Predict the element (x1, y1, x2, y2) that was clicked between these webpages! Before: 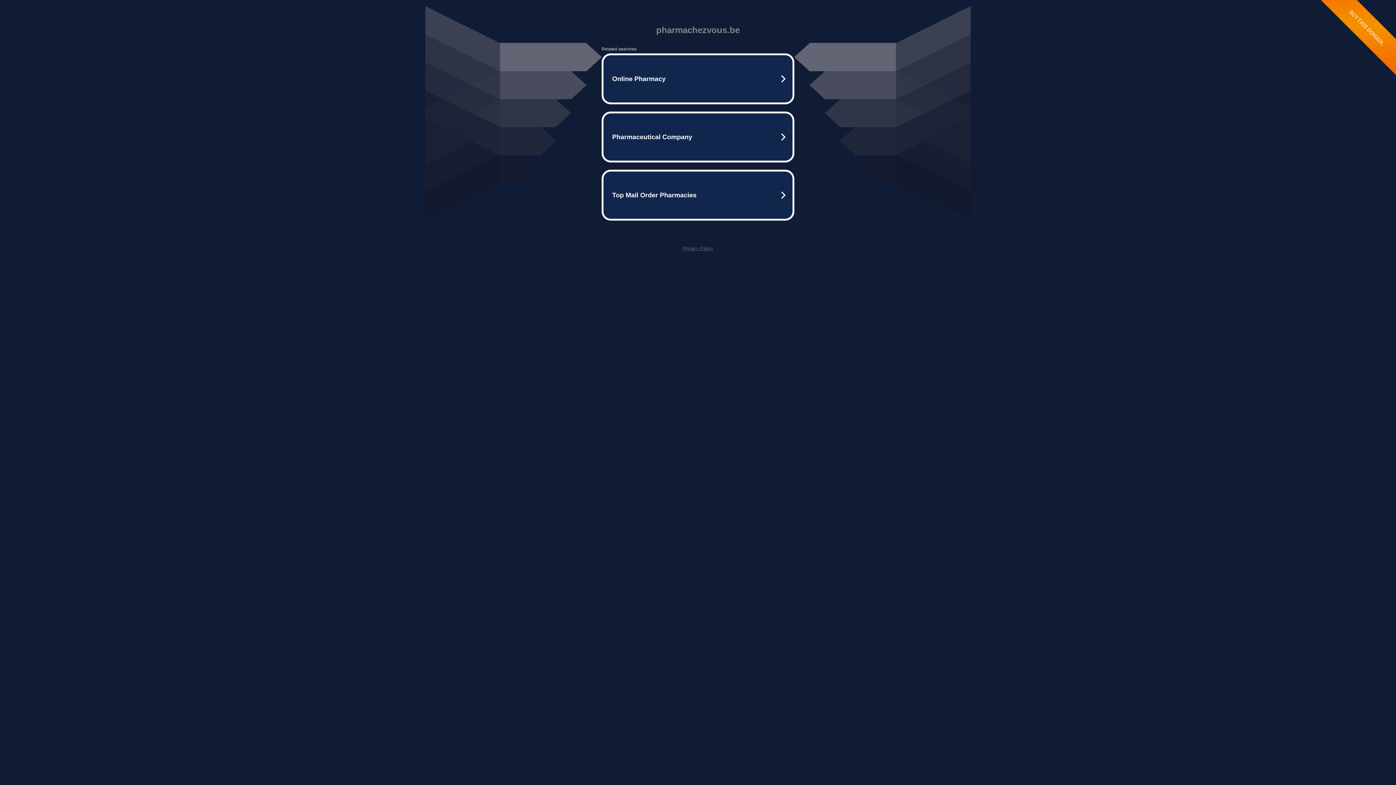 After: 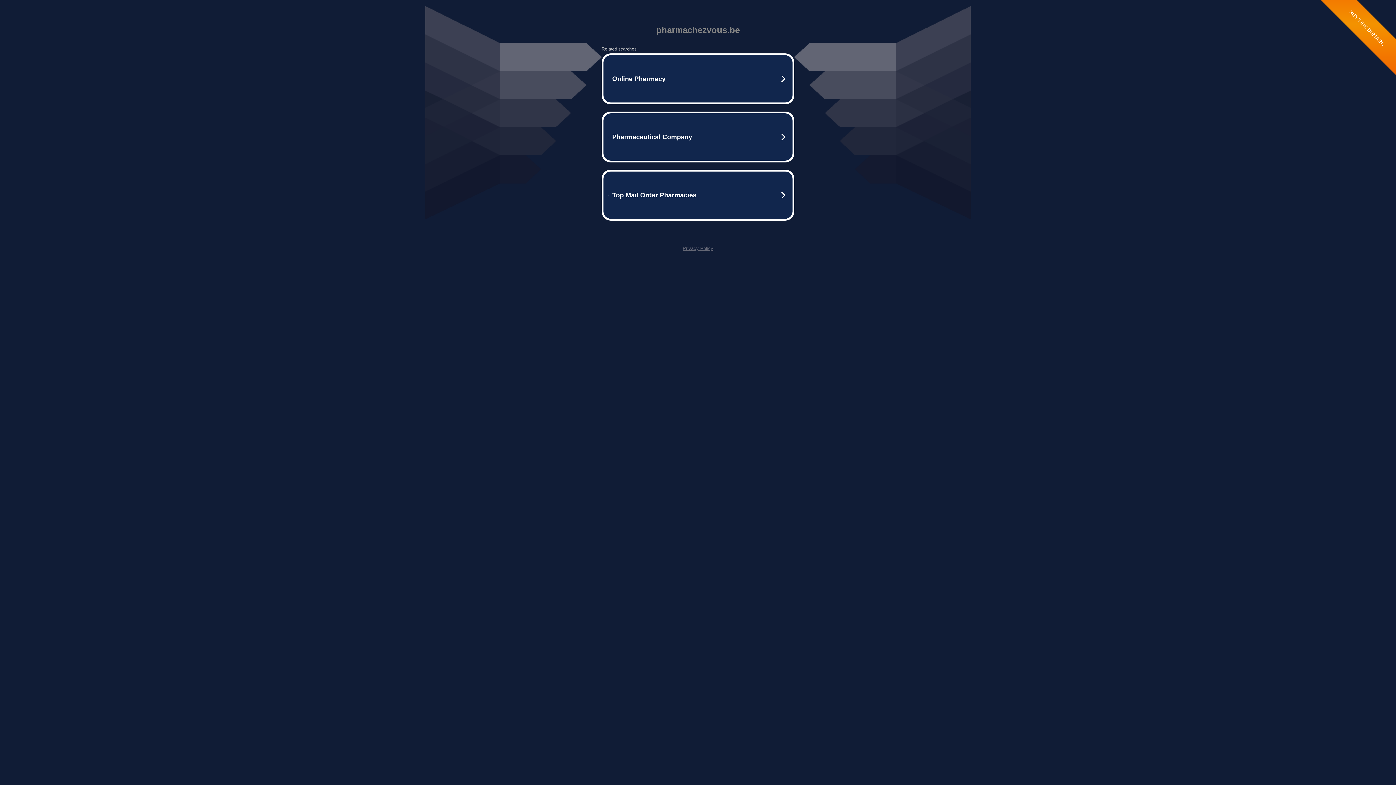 Action: bbox: (682, 245, 713, 251) label: Privacy Policy